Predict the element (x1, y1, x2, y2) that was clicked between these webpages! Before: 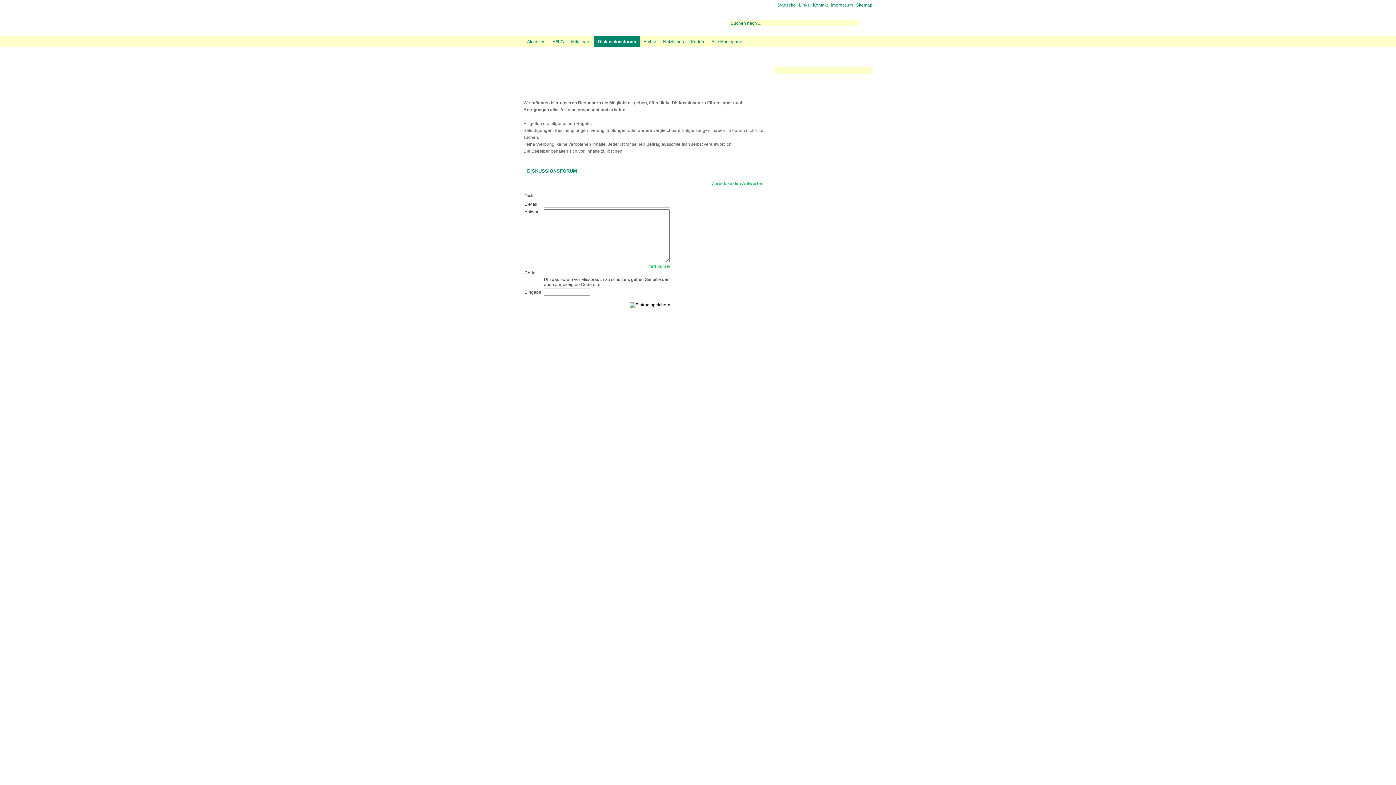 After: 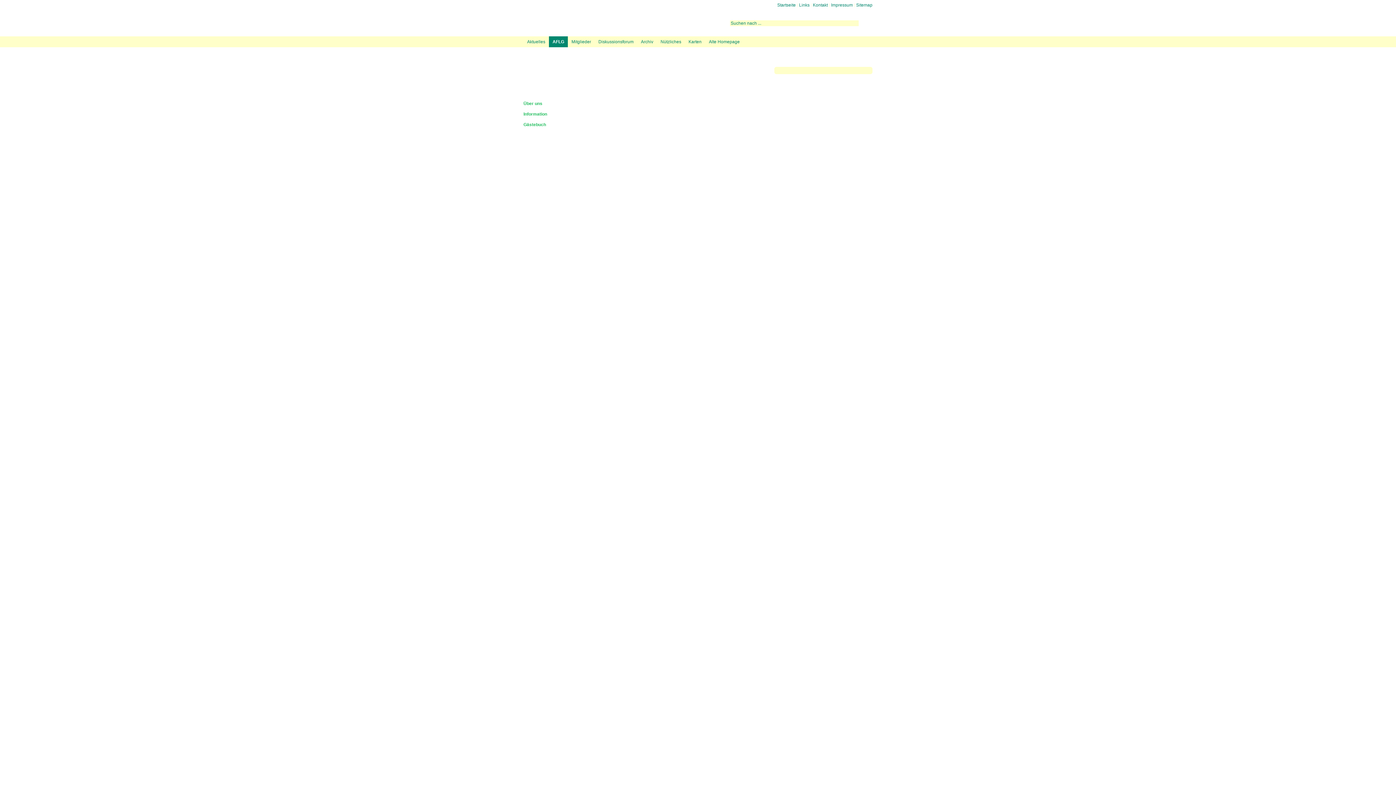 Action: label: AFLG bbox: (549, 36, 567, 47)